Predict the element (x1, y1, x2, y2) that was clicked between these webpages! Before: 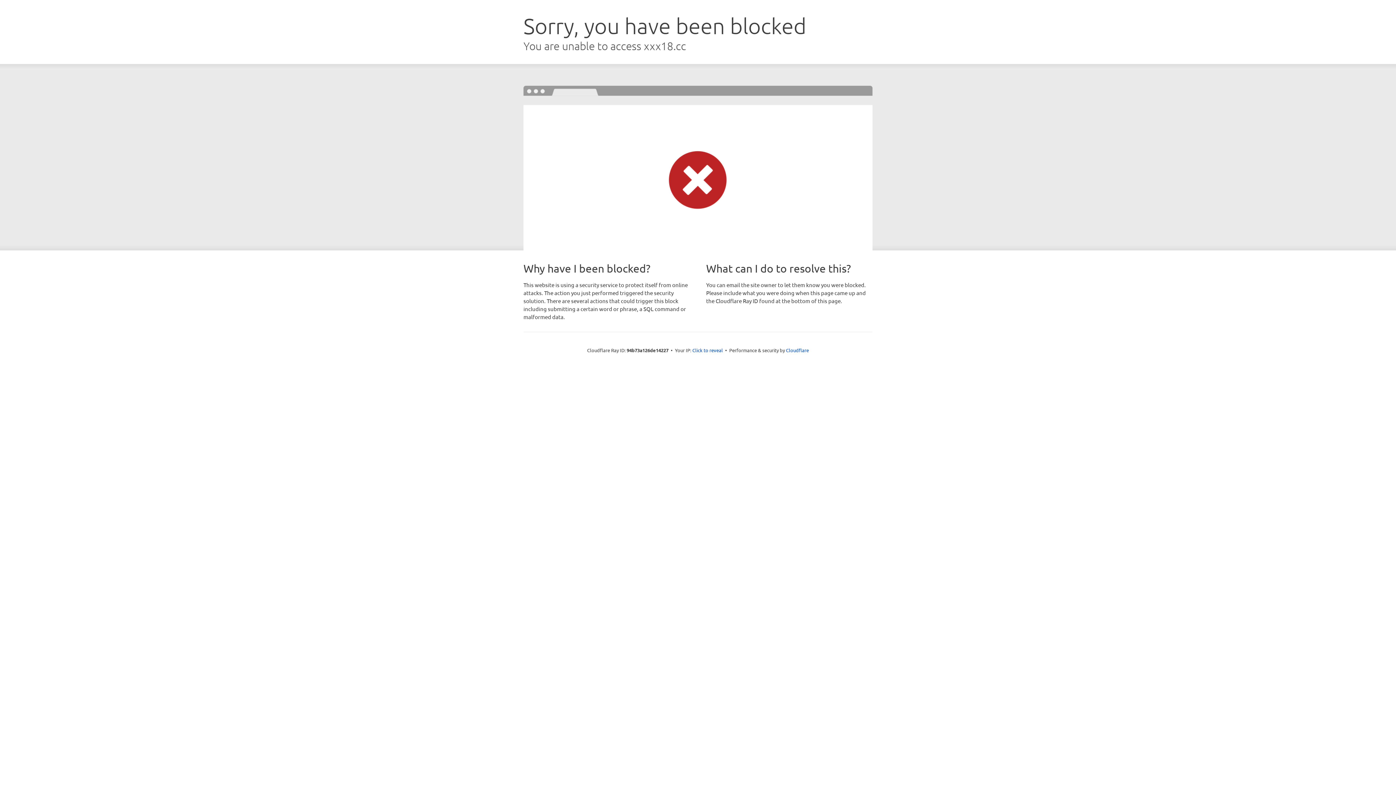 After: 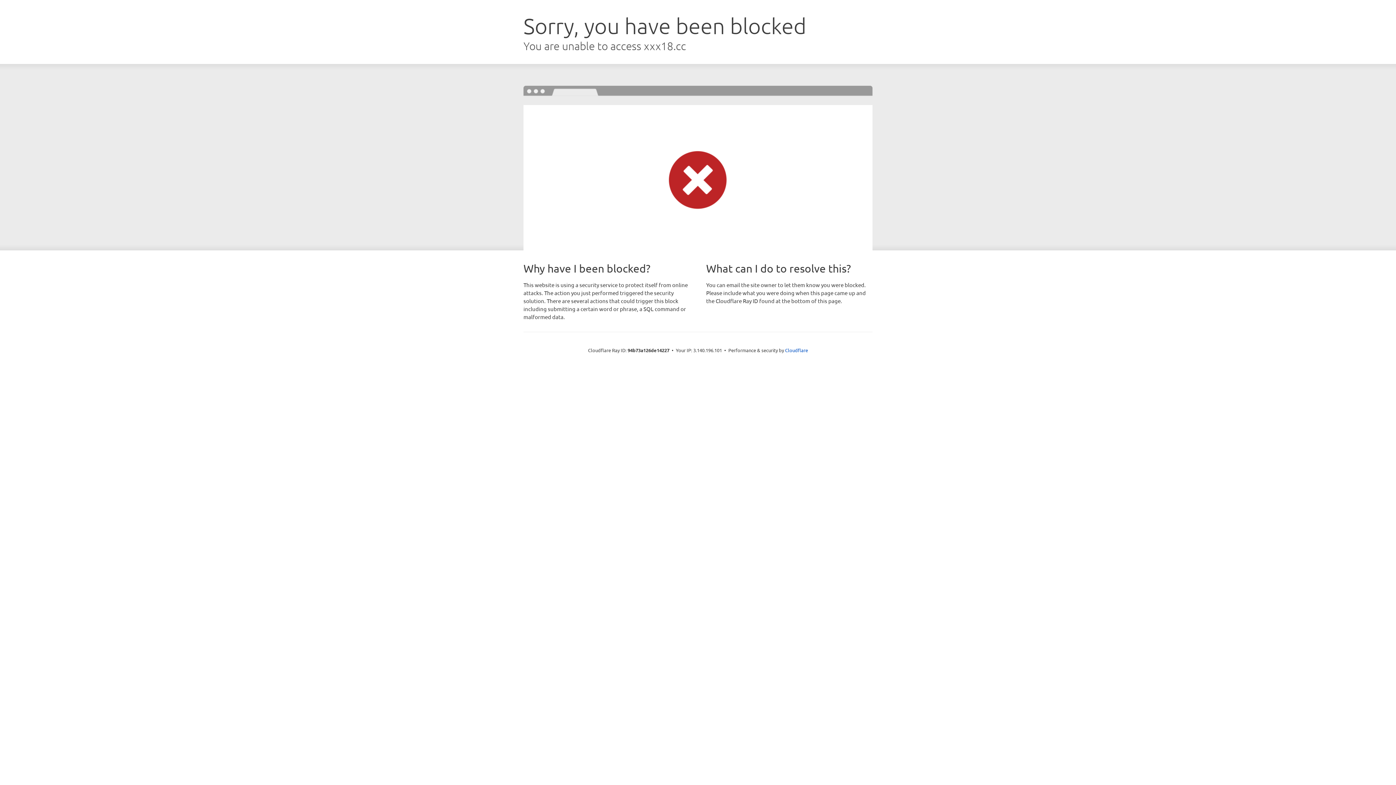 Action: bbox: (692, 346, 723, 353) label: Click to reveal